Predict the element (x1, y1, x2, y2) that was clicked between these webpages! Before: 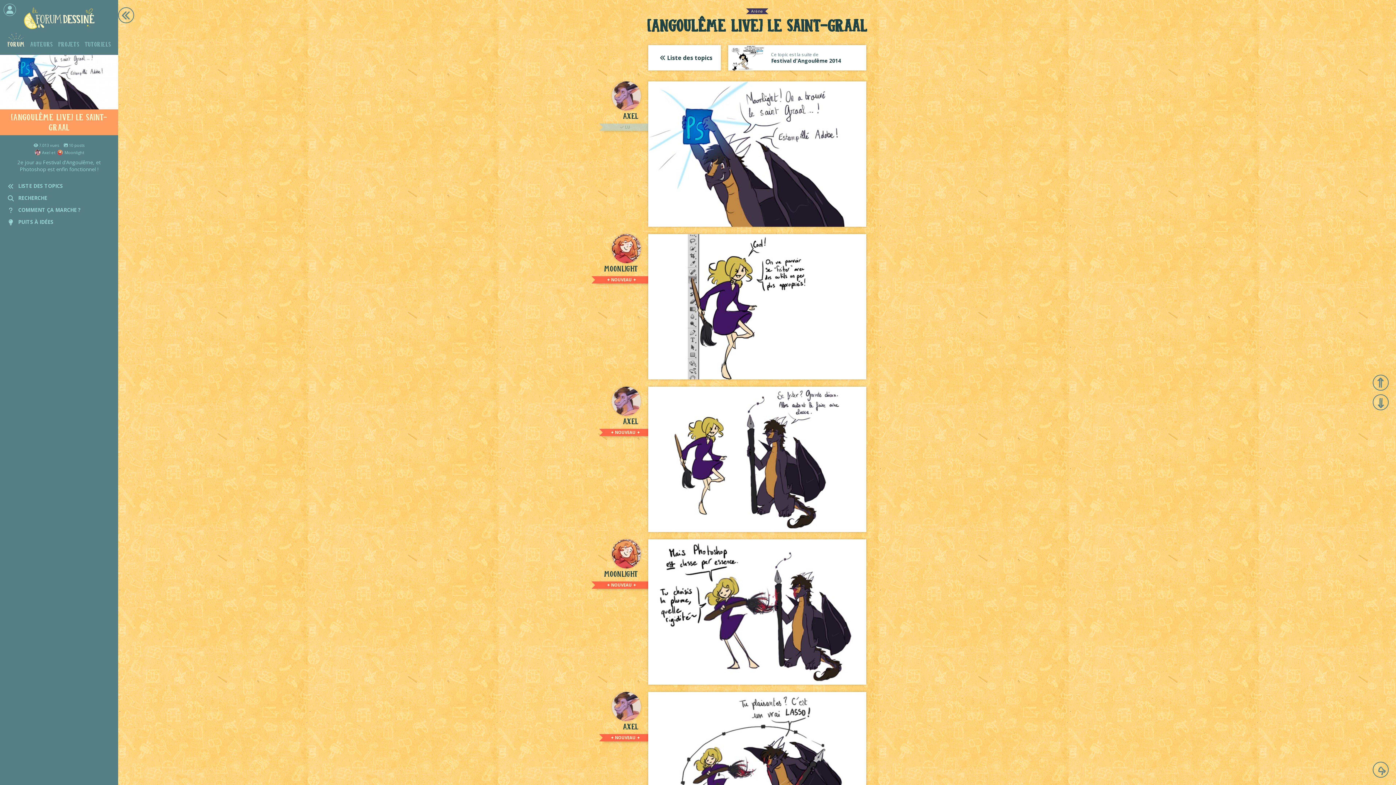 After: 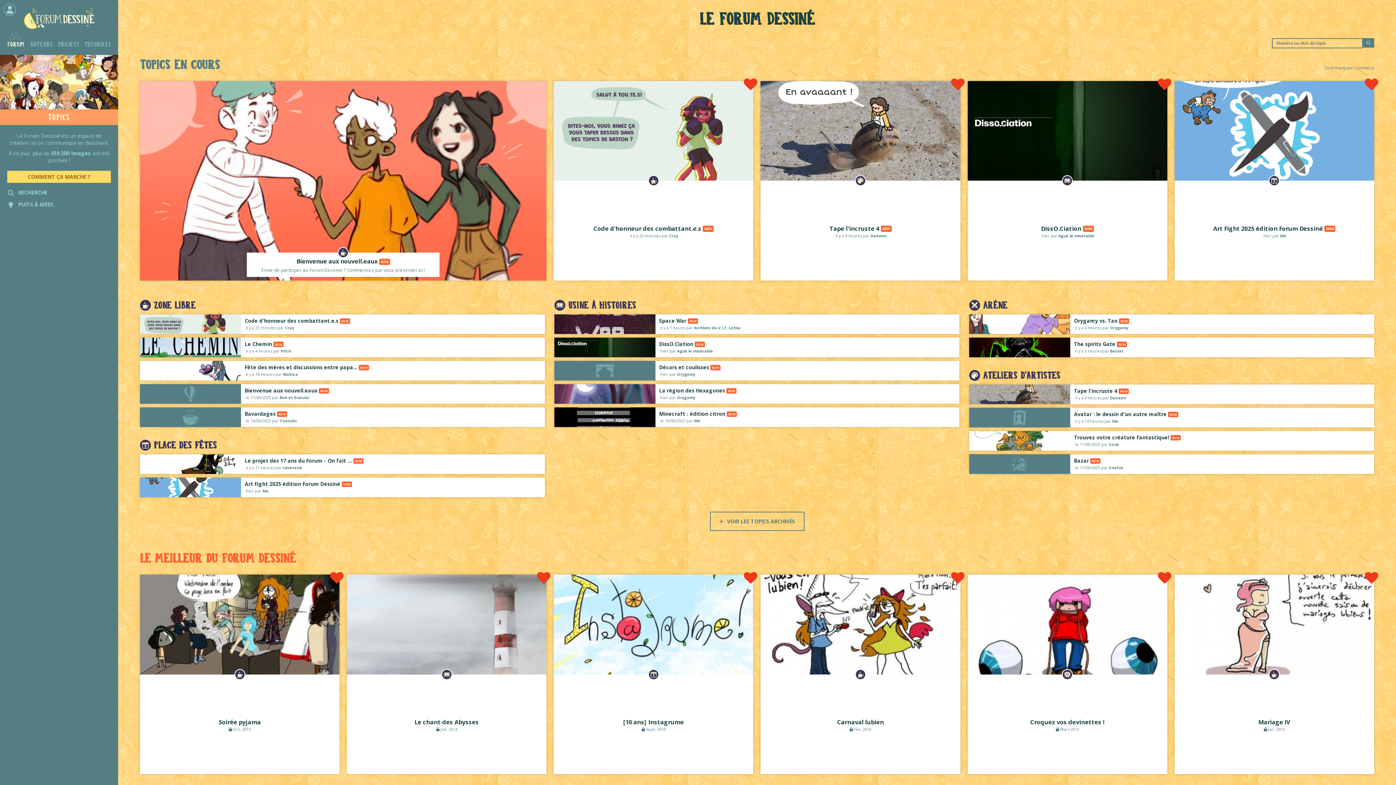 Action: bbox: (648, 45, 720, 70)